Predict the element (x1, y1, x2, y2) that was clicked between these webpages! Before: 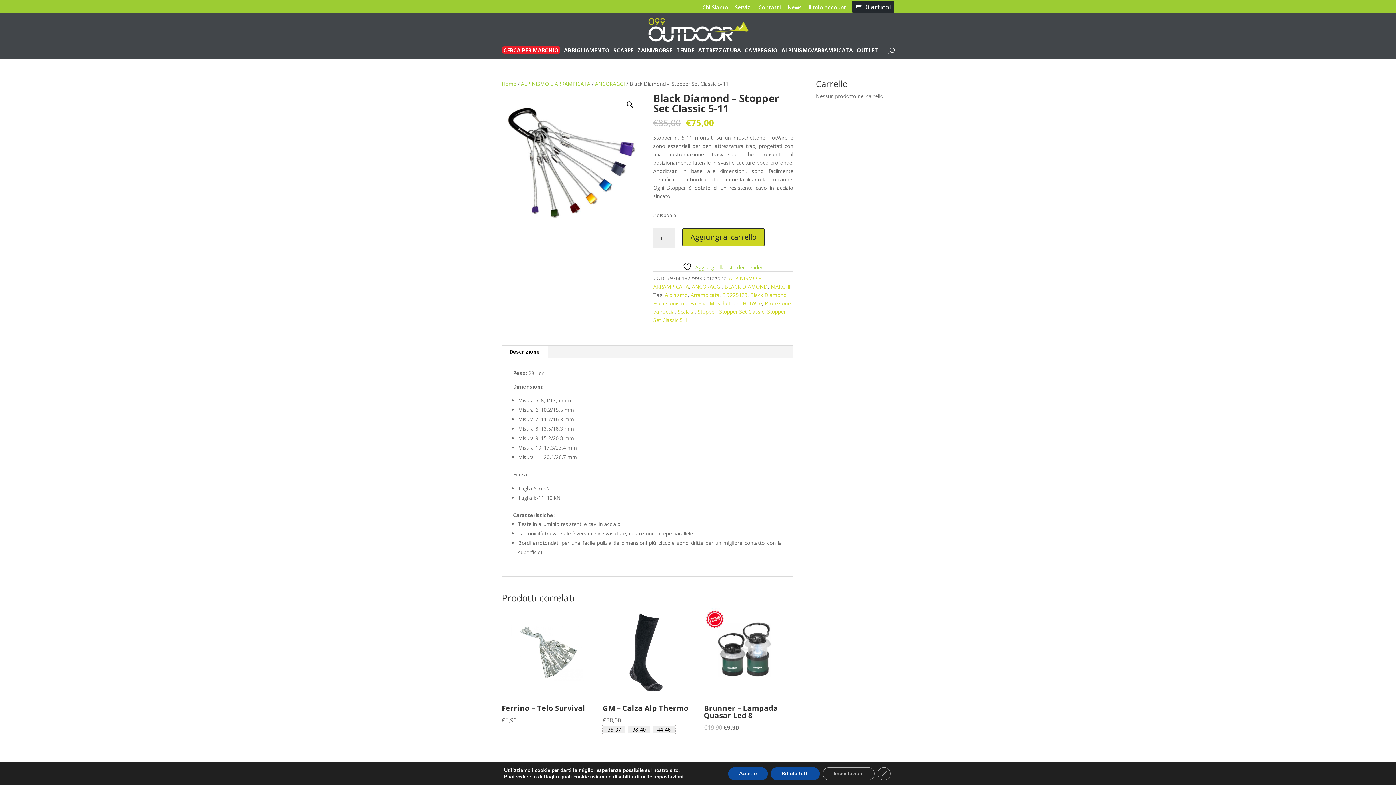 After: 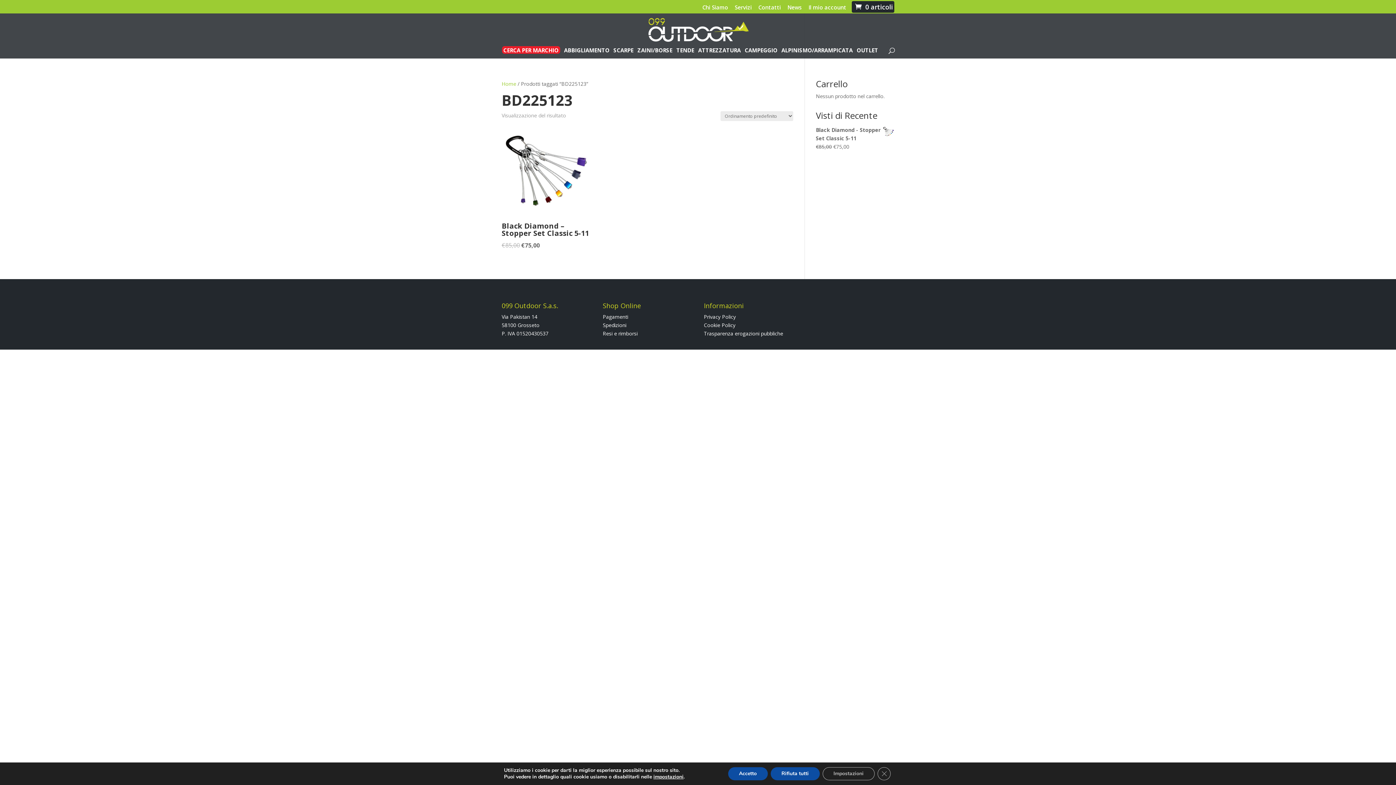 Action: bbox: (722, 291, 747, 298) label: BD225123